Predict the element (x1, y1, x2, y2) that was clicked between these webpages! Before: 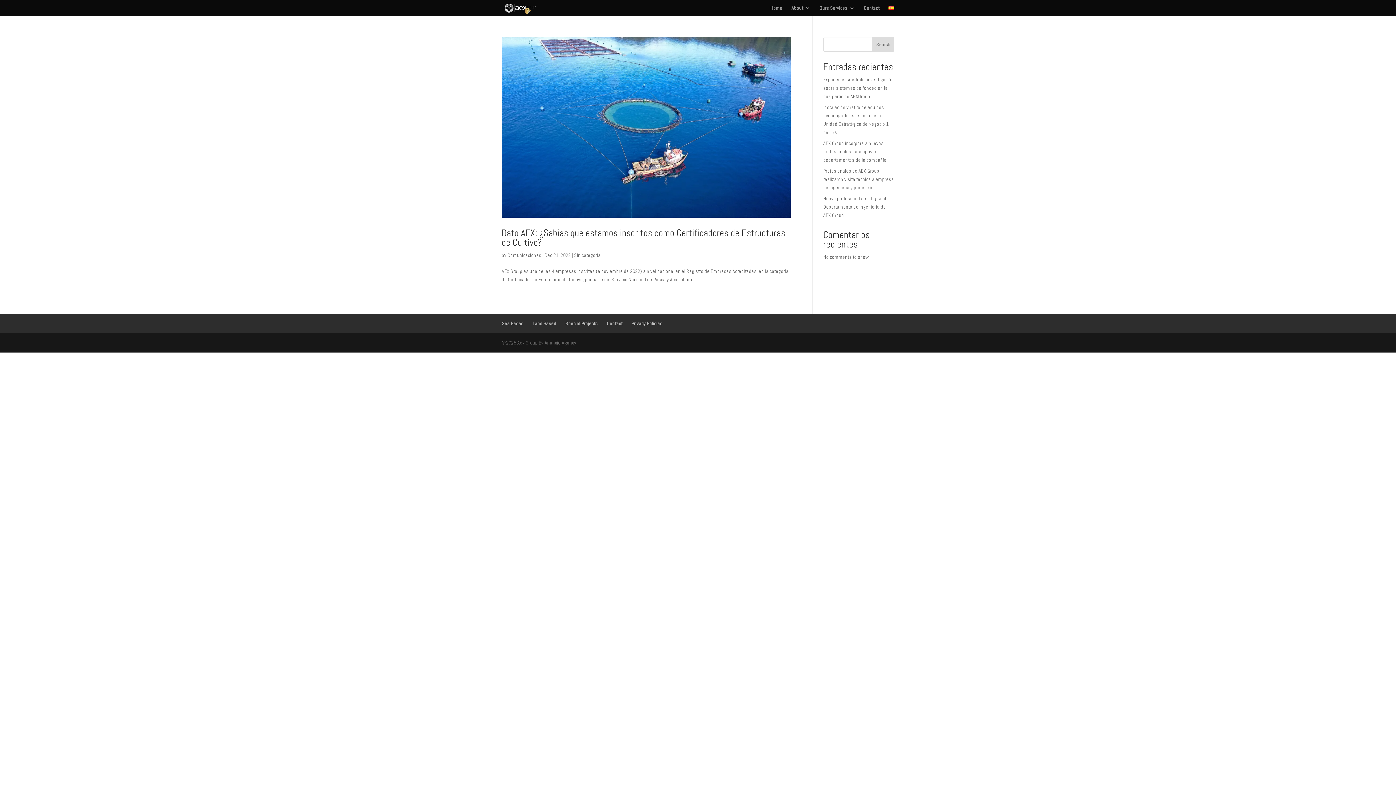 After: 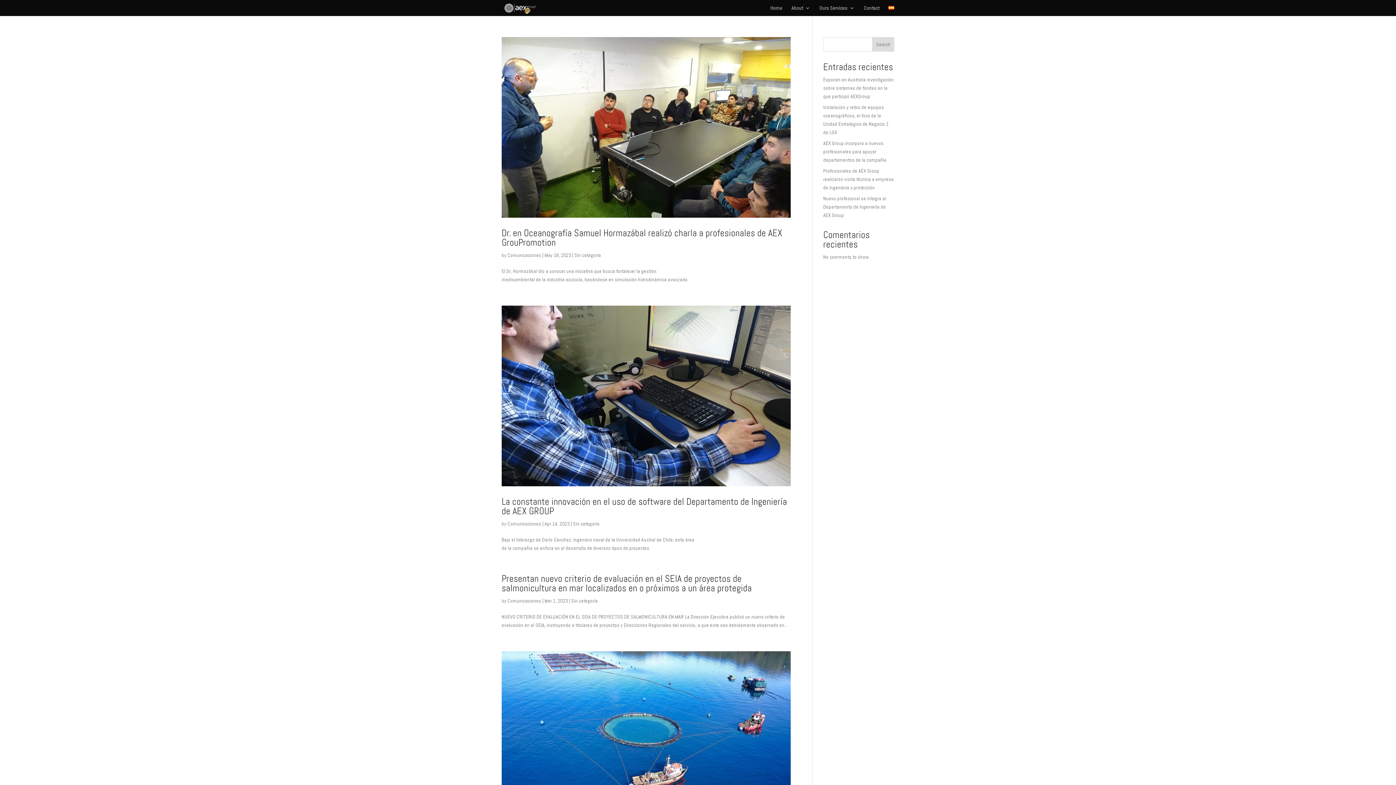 Action: bbox: (574, 251, 600, 258) label: Sin categoría